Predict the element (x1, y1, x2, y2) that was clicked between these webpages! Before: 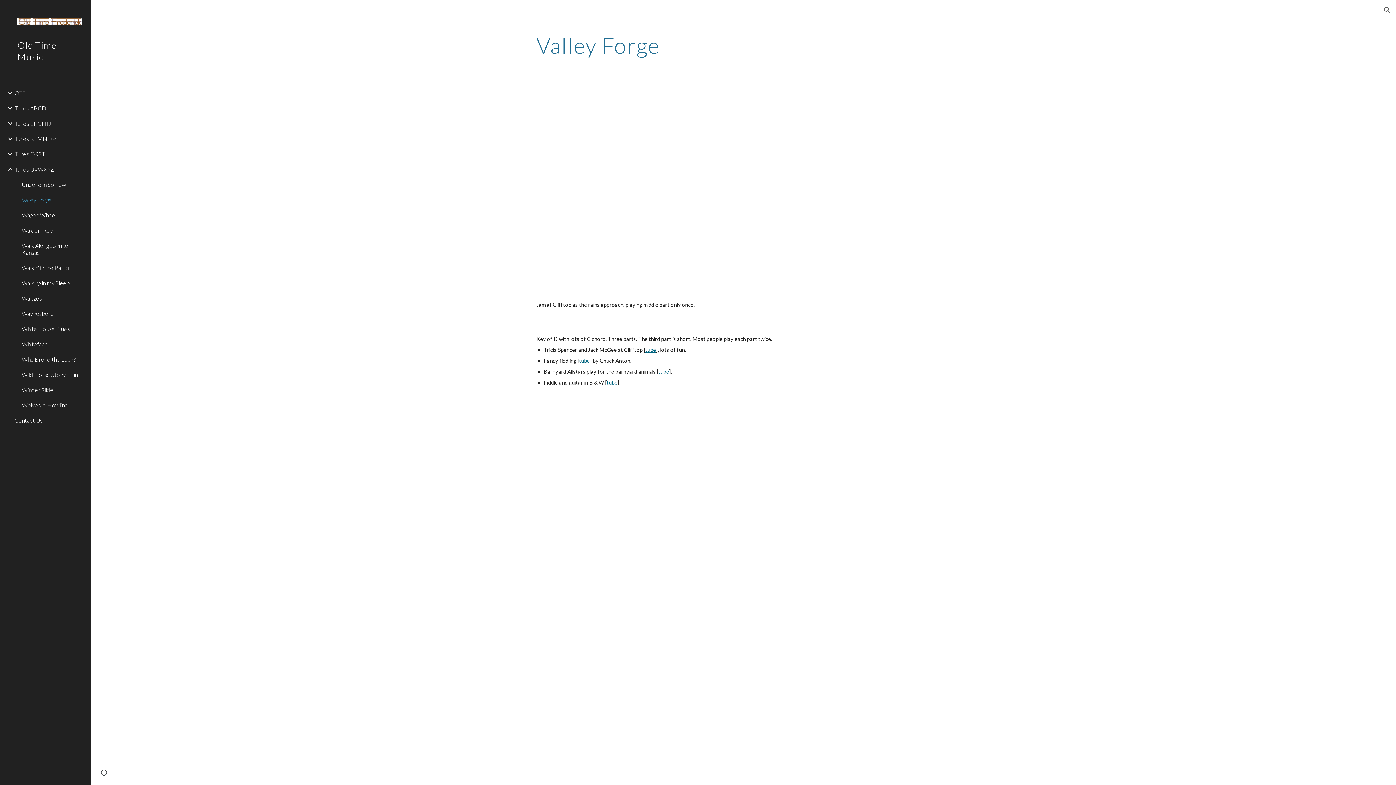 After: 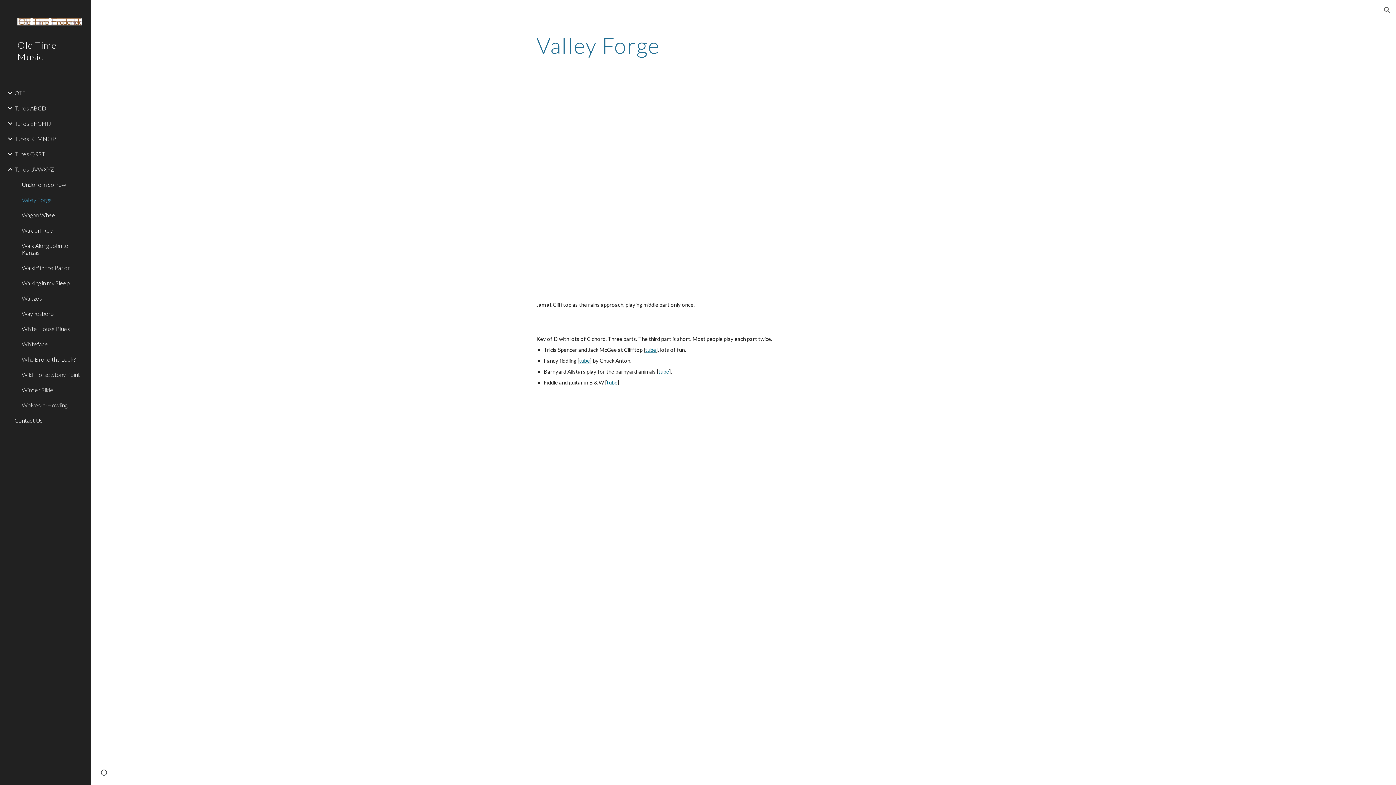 Action: bbox: (645, 346, 656, 353) label: tube